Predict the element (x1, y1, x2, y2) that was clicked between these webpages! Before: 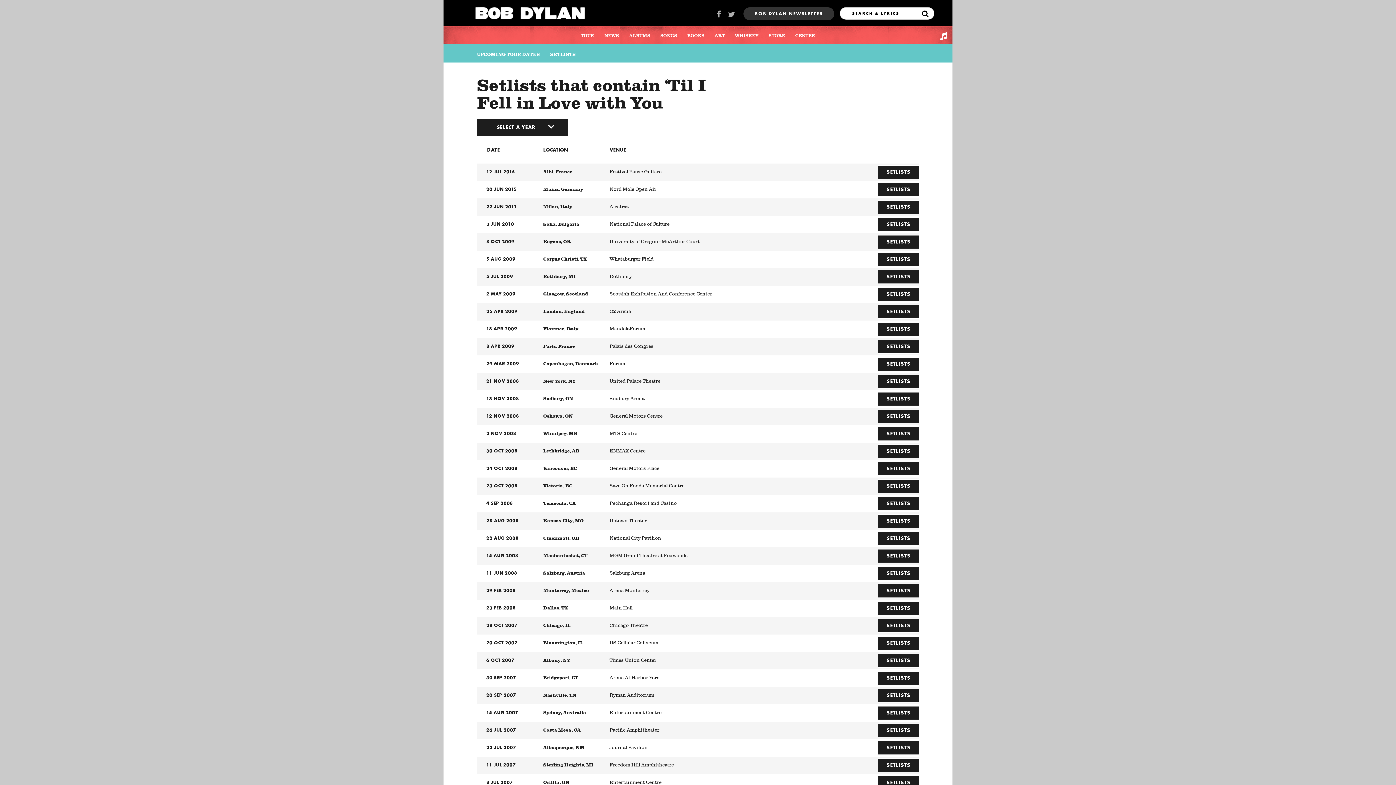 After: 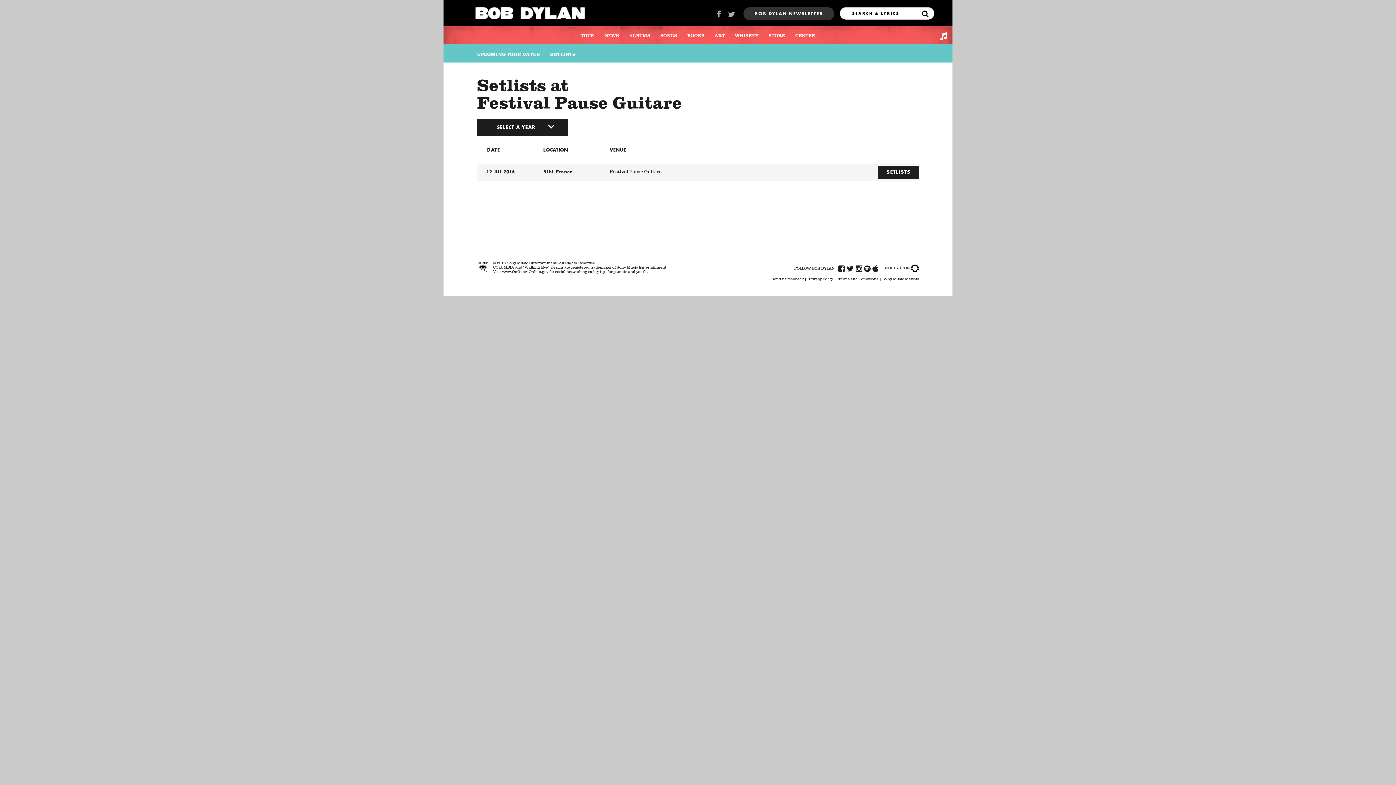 Action: label: Festival Pause Guitare bbox: (609, 165, 808, 177)